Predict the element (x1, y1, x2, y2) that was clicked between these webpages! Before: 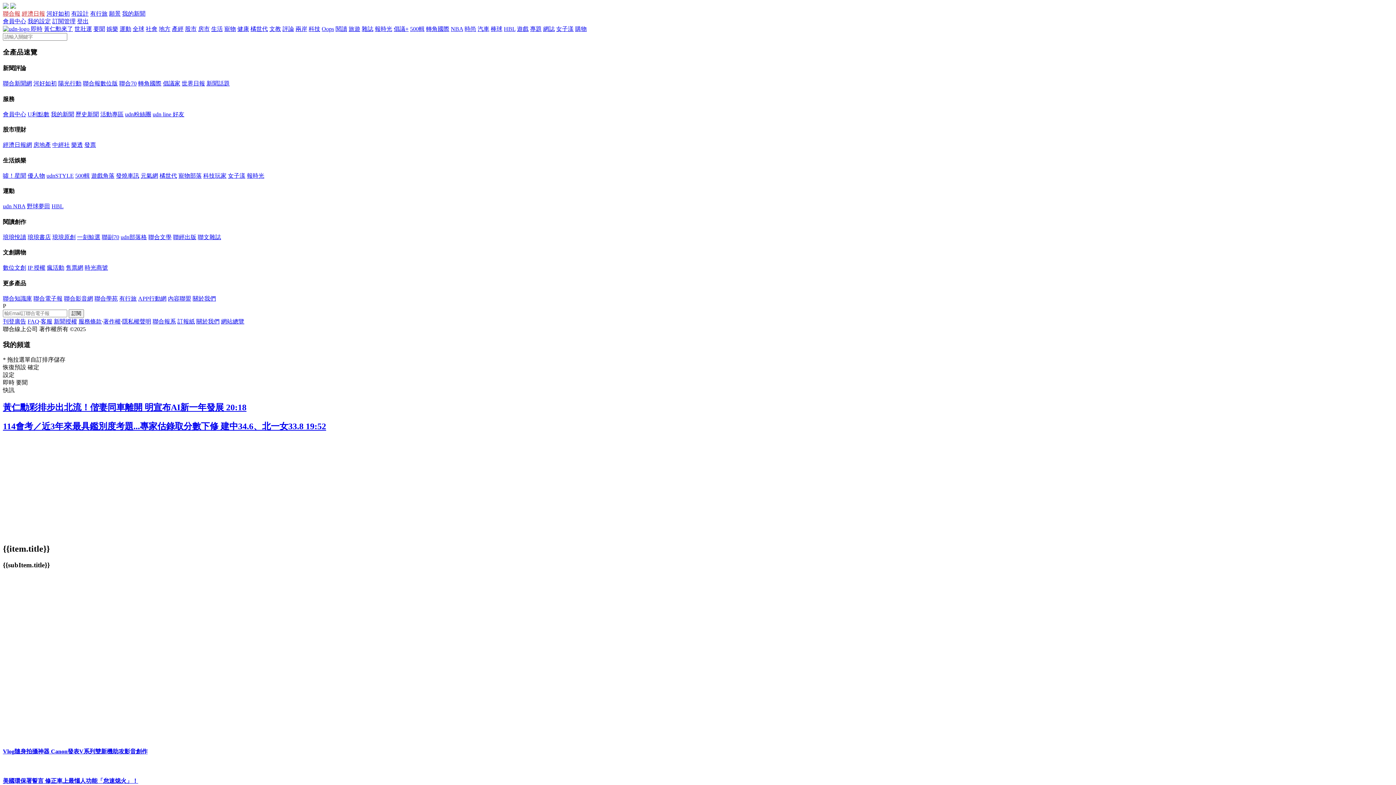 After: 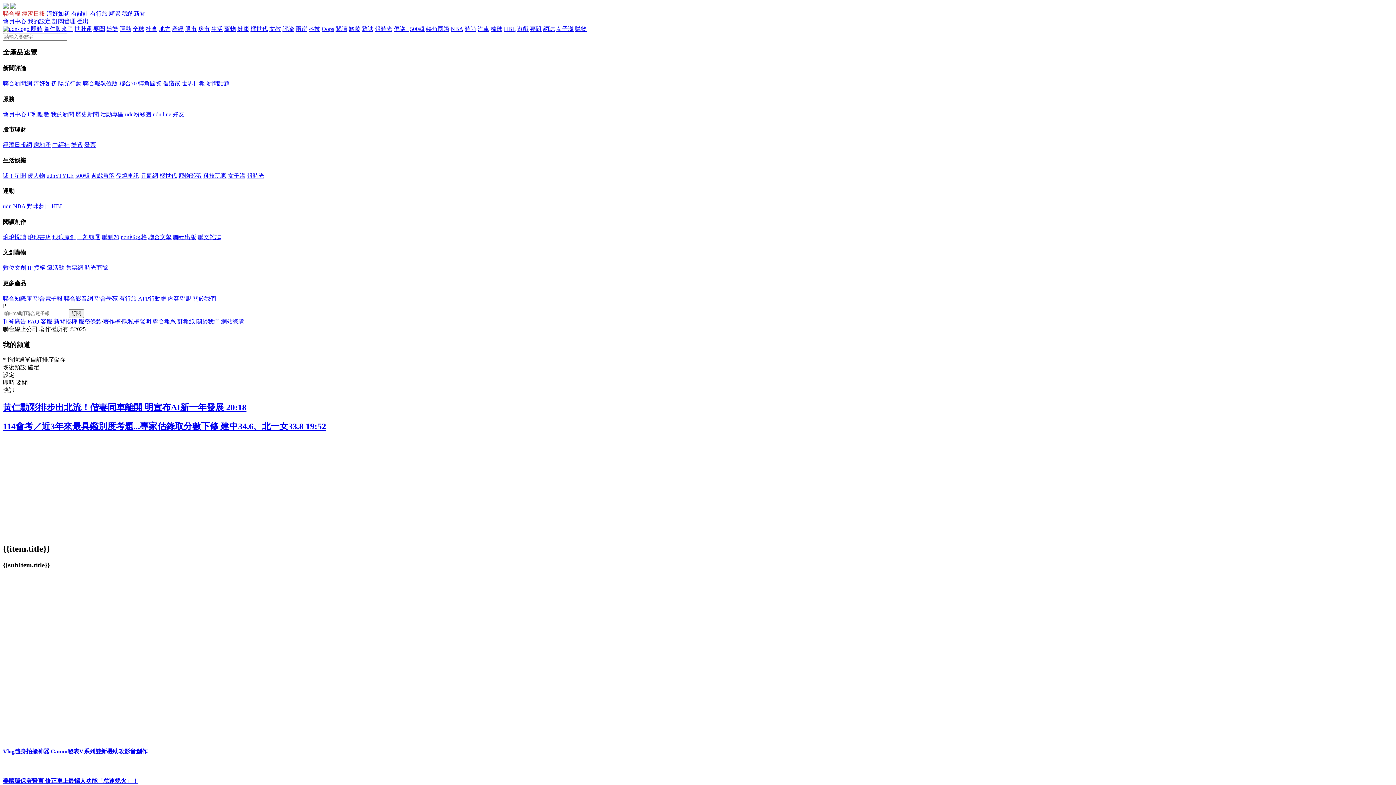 Action: label: 報時光 bbox: (246, 172, 264, 178)